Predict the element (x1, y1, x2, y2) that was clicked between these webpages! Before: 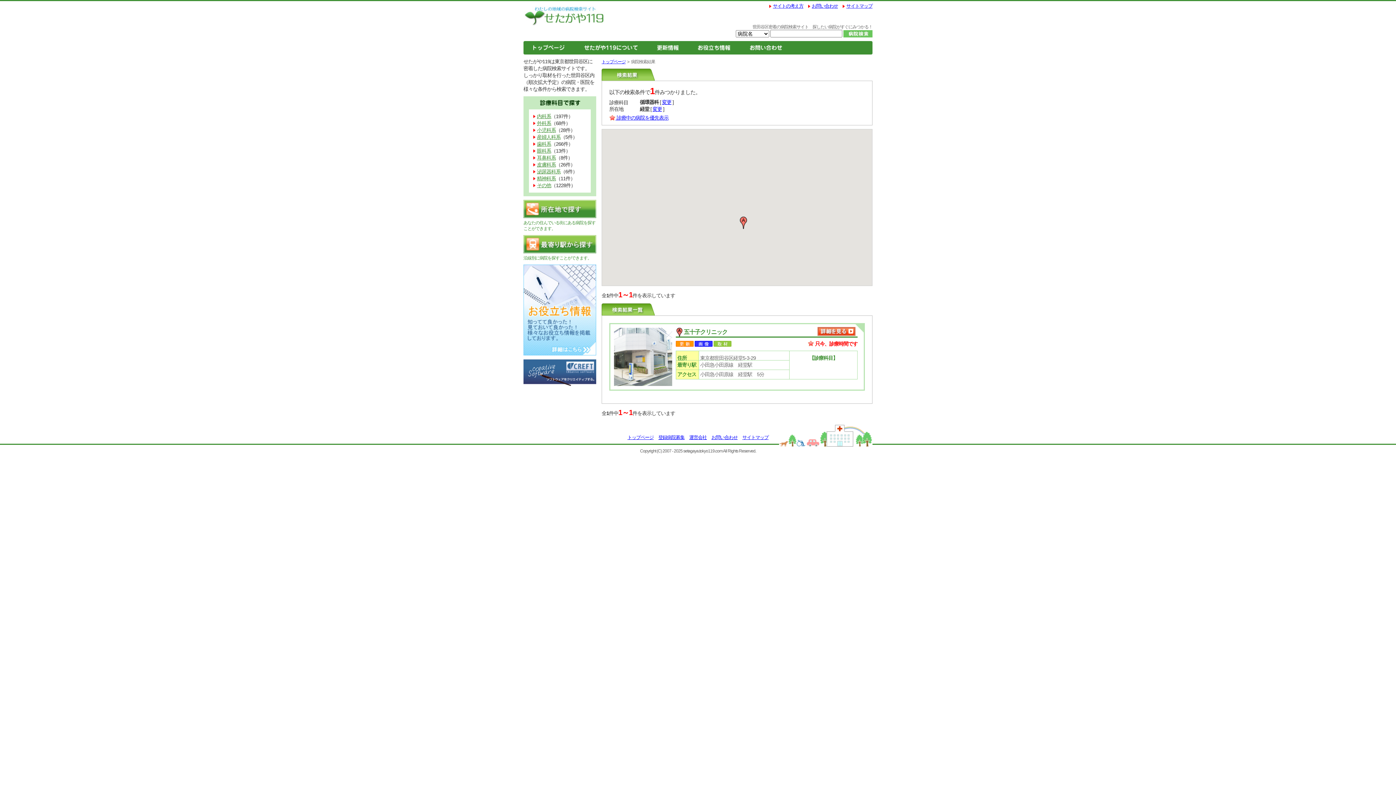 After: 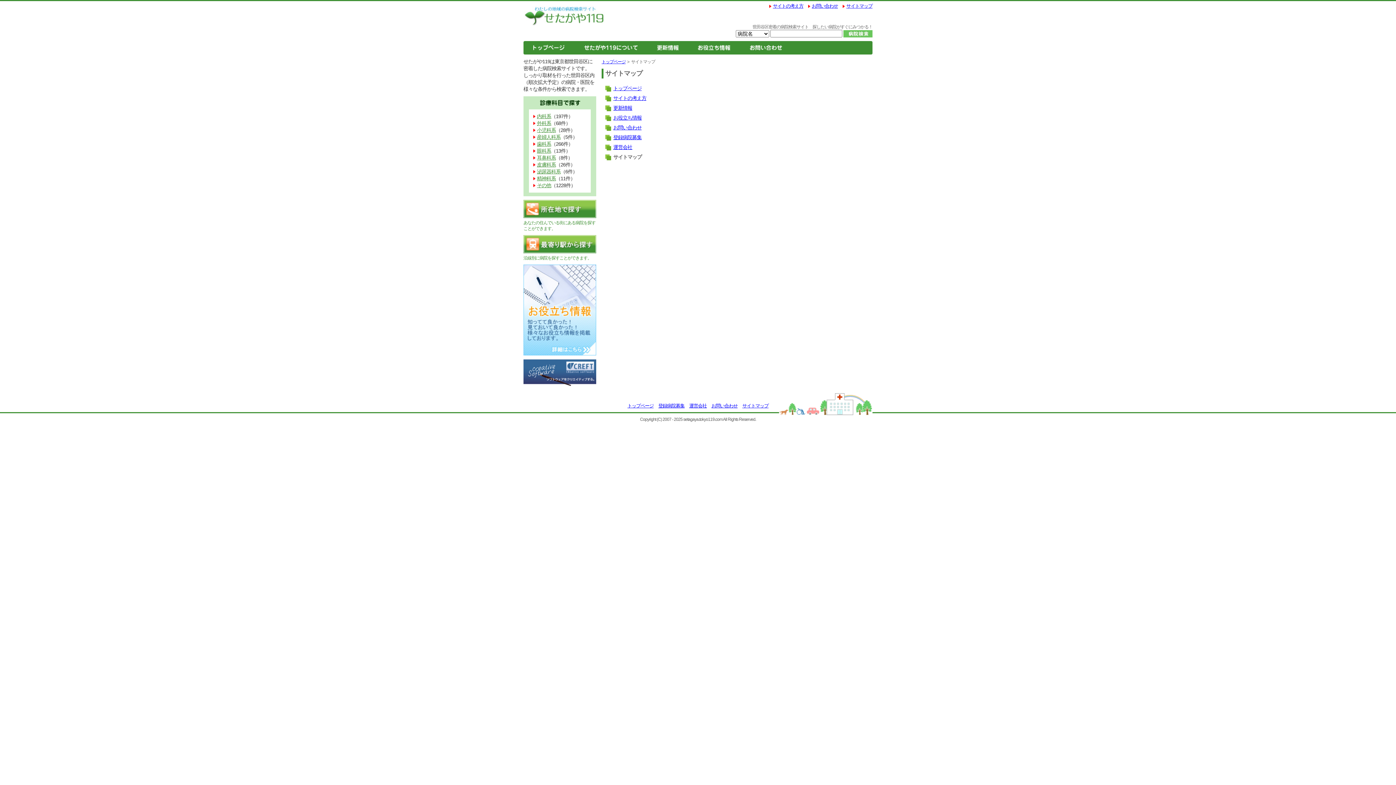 Action: bbox: (742, 434, 768, 440) label: サイトマップ